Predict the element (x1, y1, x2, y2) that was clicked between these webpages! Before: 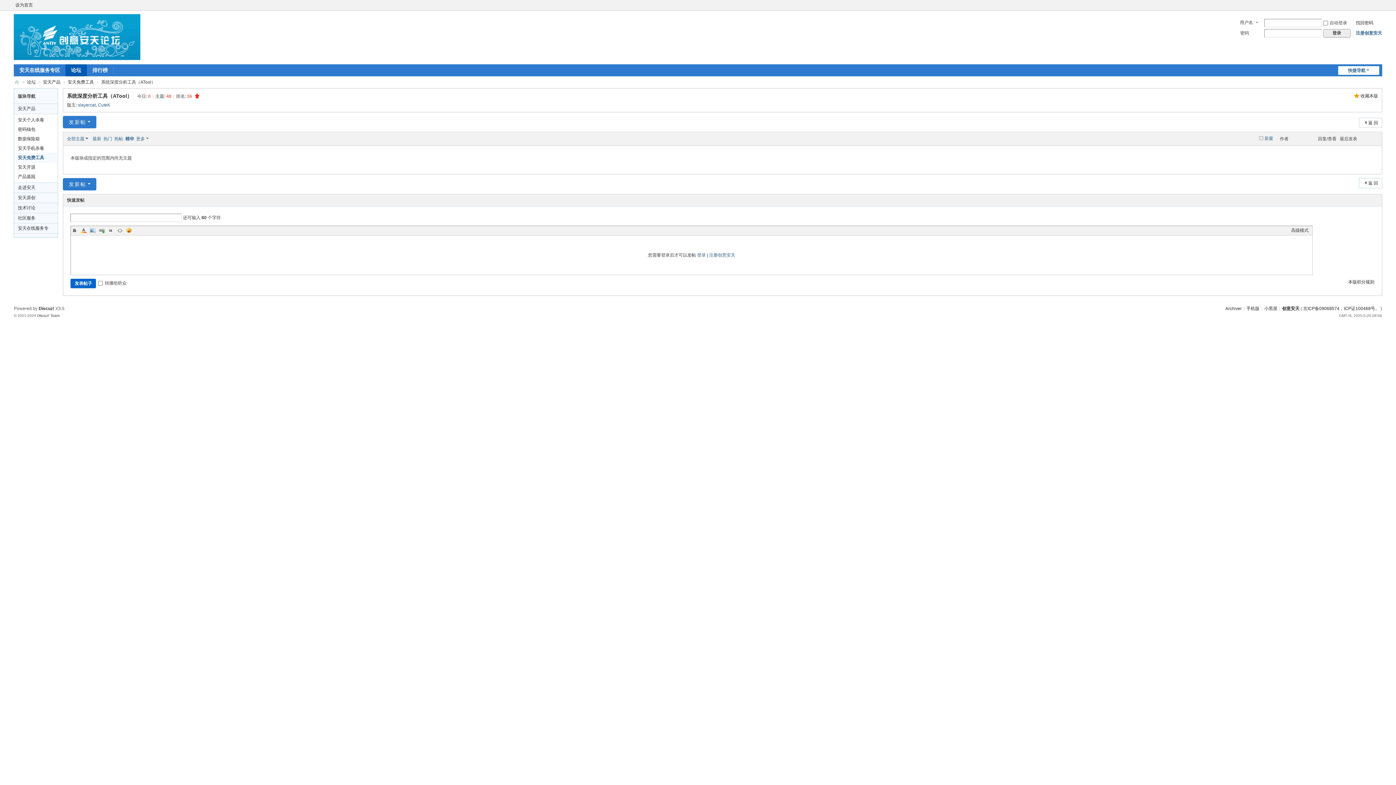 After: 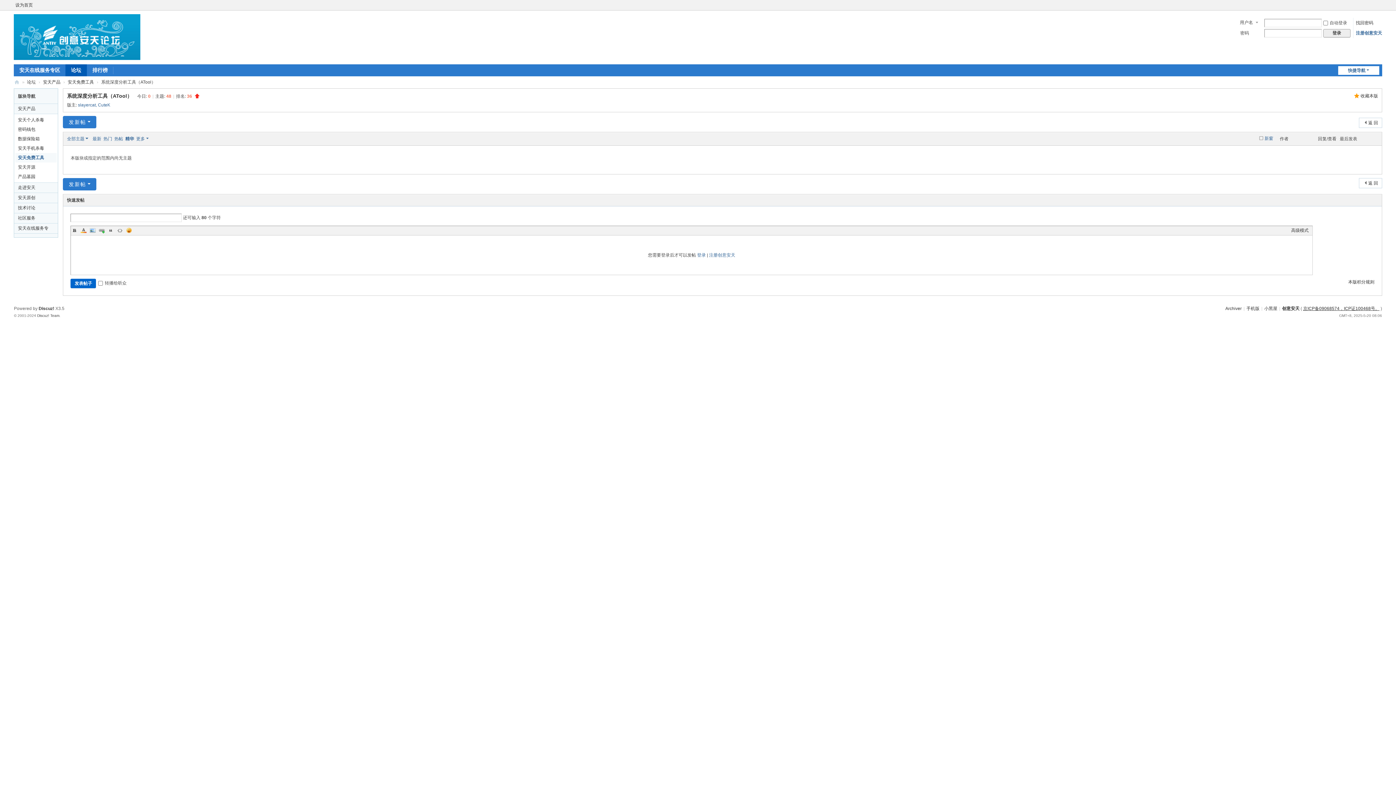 Action: label: 京ICP备09068574，ICP证100468号。 bbox: (1303, 306, 1379, 311)